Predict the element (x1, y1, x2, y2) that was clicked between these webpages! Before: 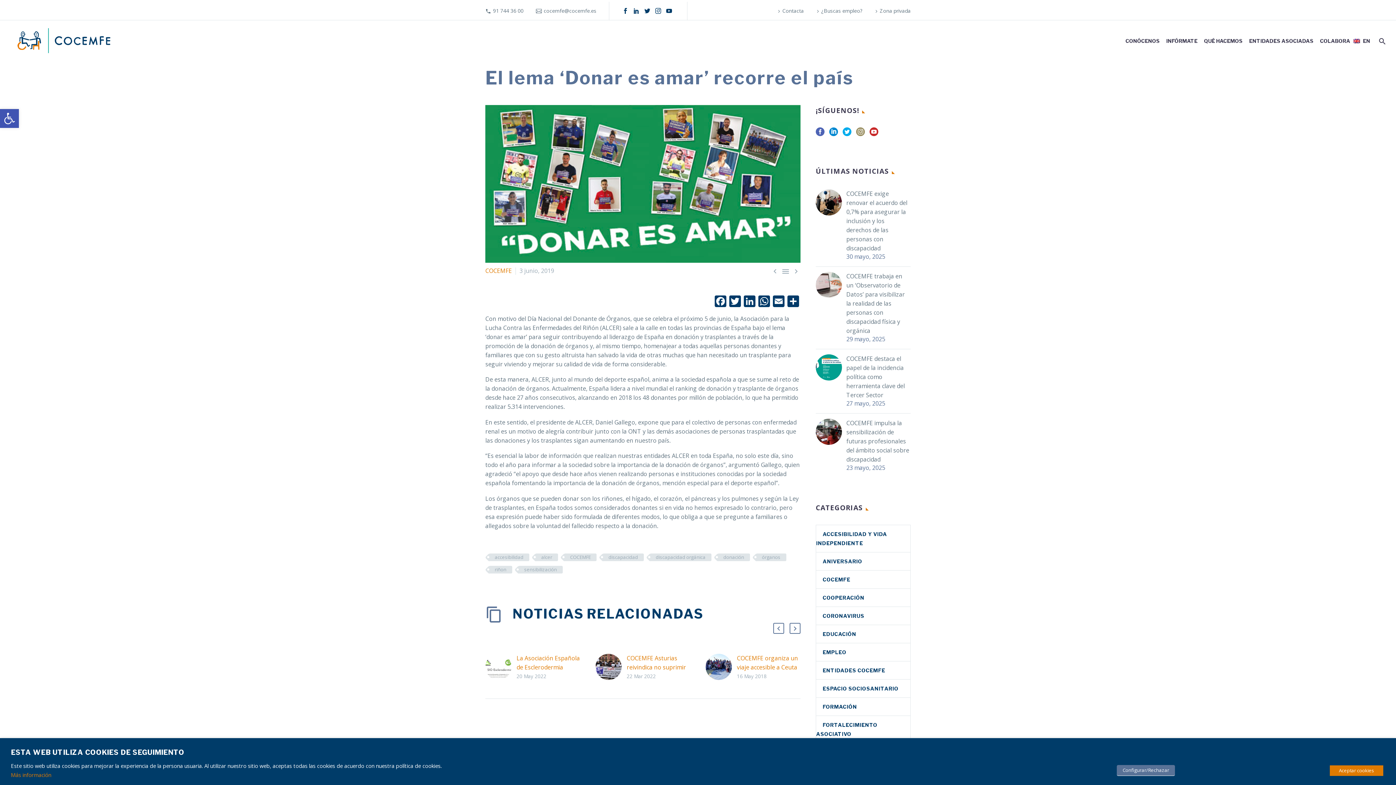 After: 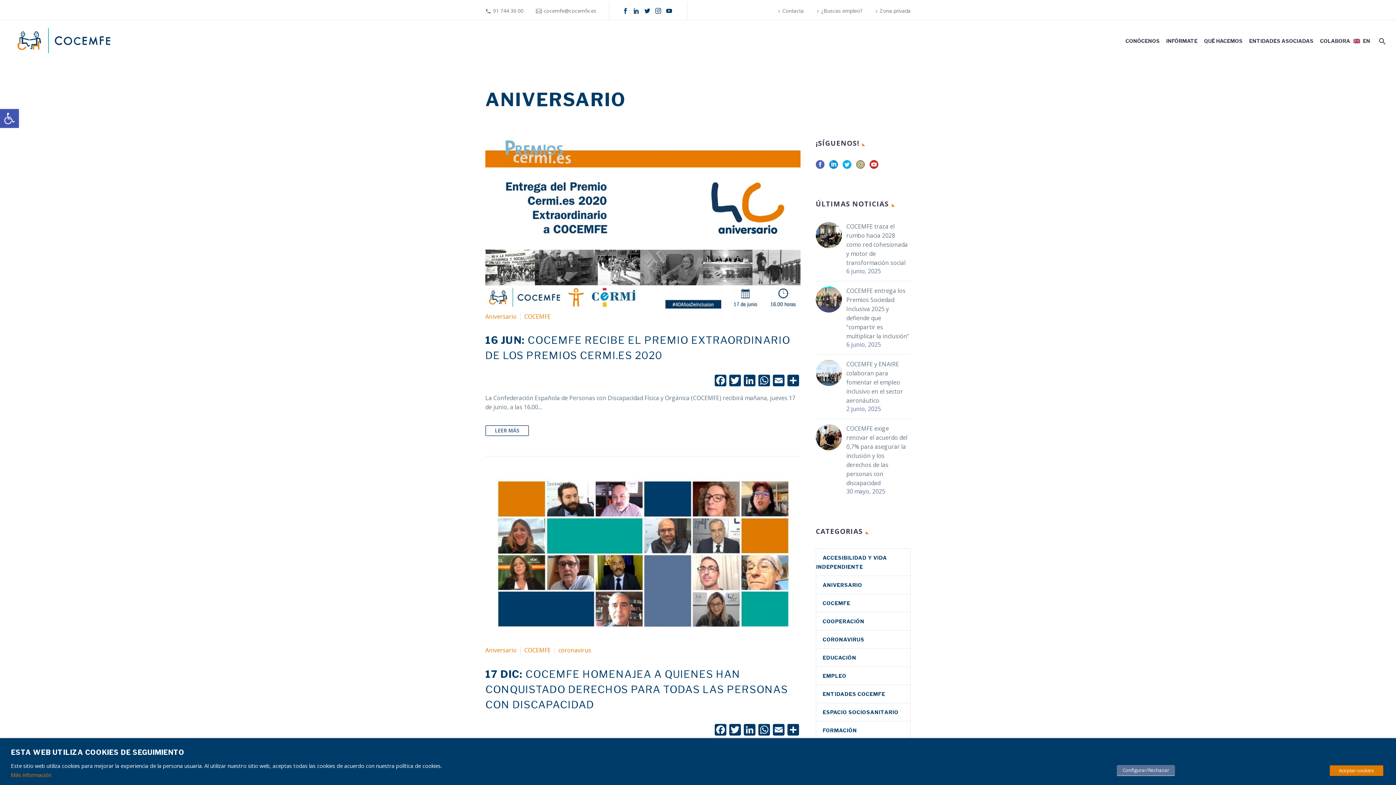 Action: bbox: (816, 558, 862, 564) label: ANIVERSARIO